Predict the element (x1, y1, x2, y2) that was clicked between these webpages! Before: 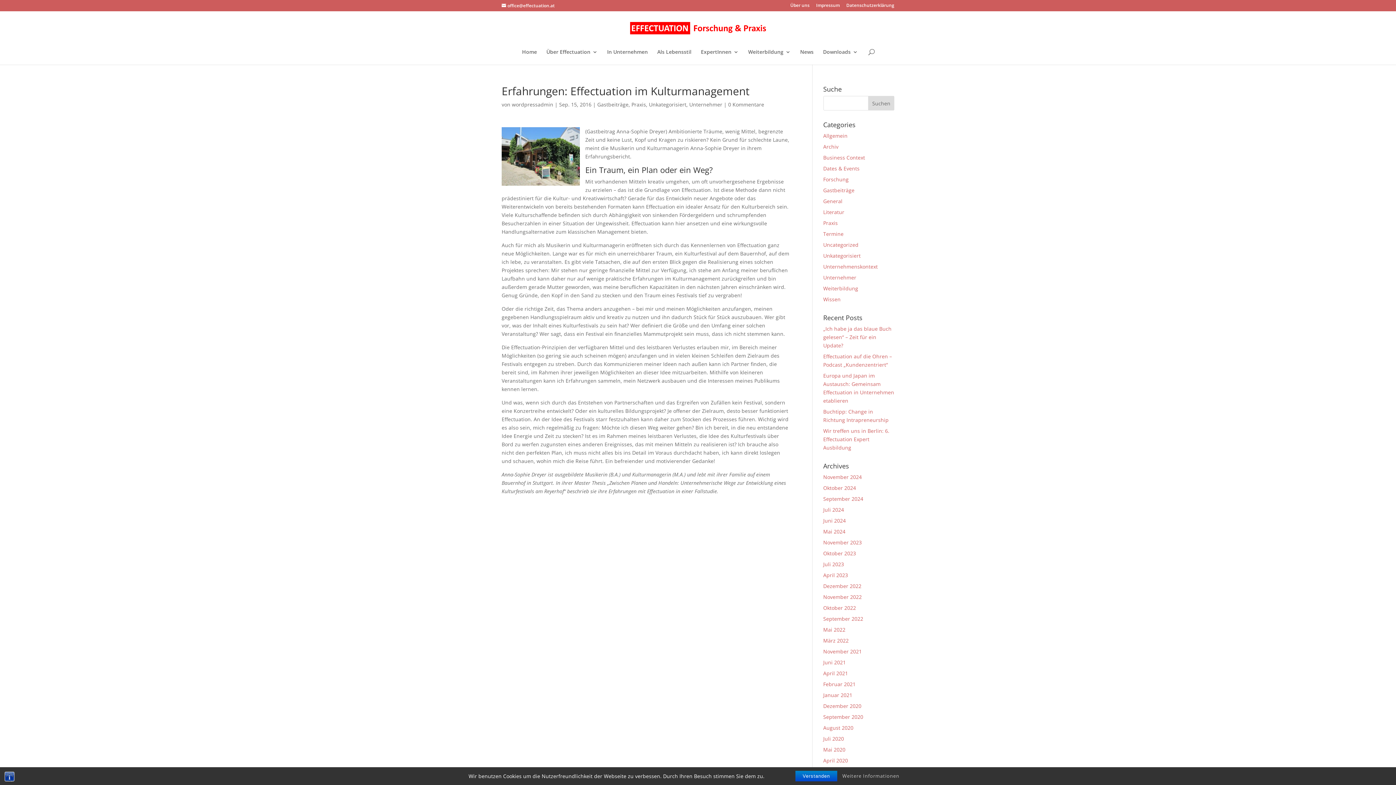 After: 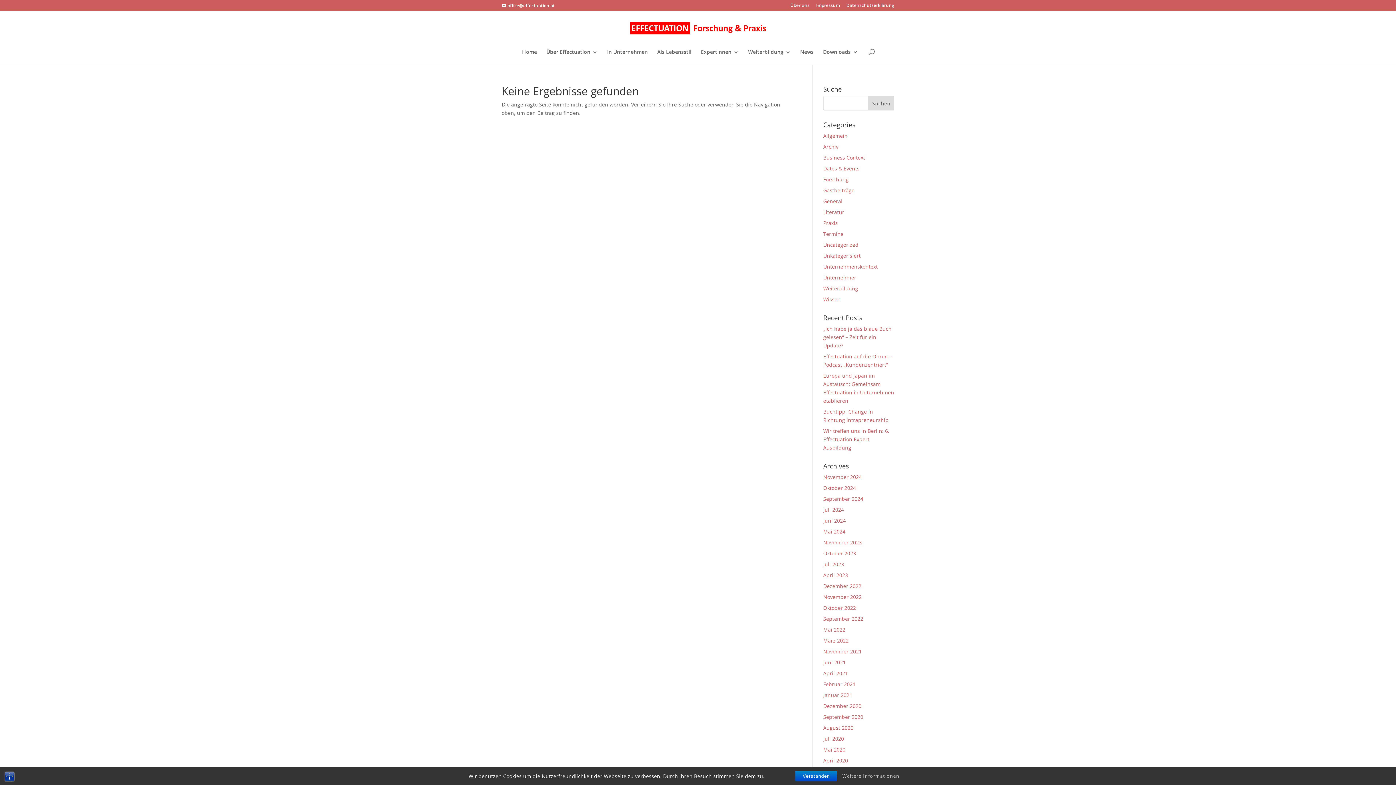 Action: label: Uncategorized bbox: (823, 241, 858, 248)